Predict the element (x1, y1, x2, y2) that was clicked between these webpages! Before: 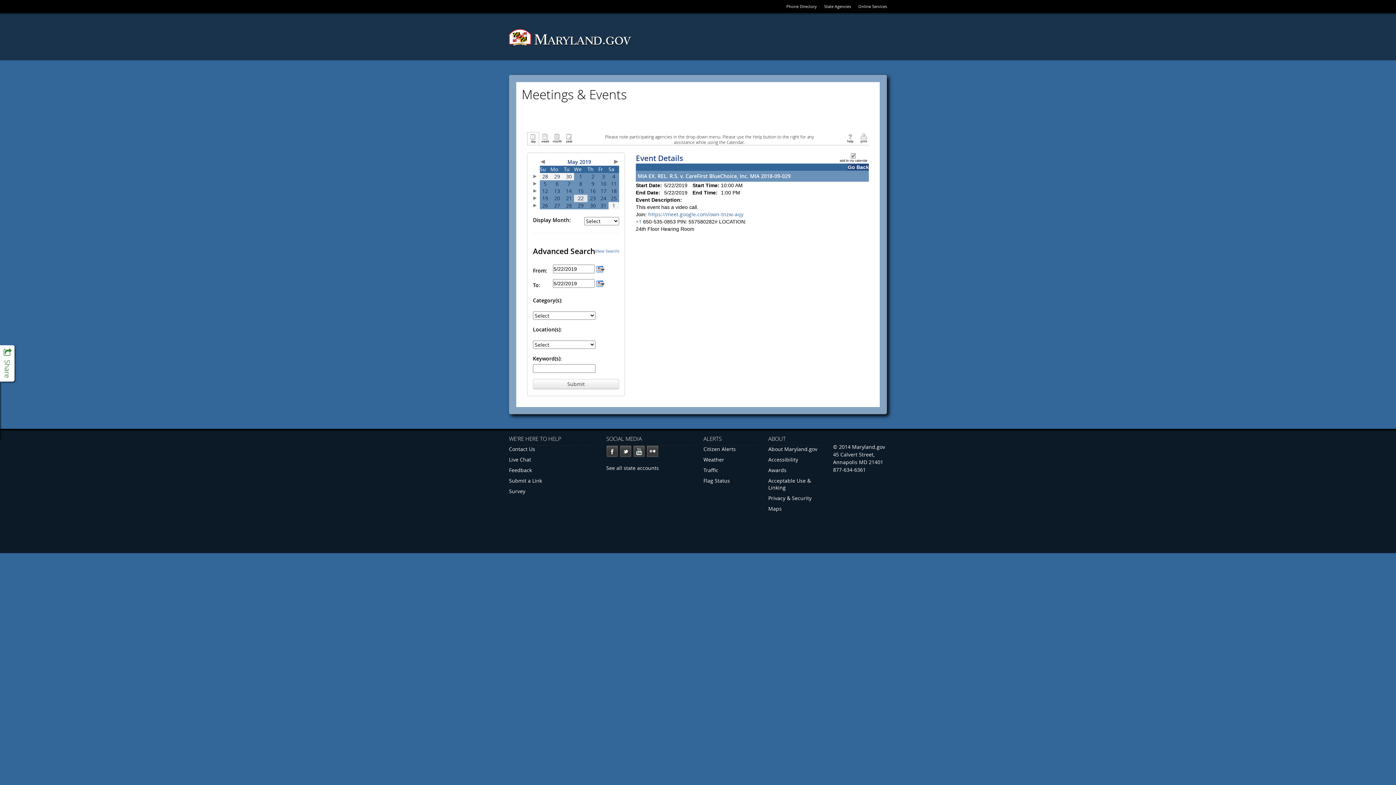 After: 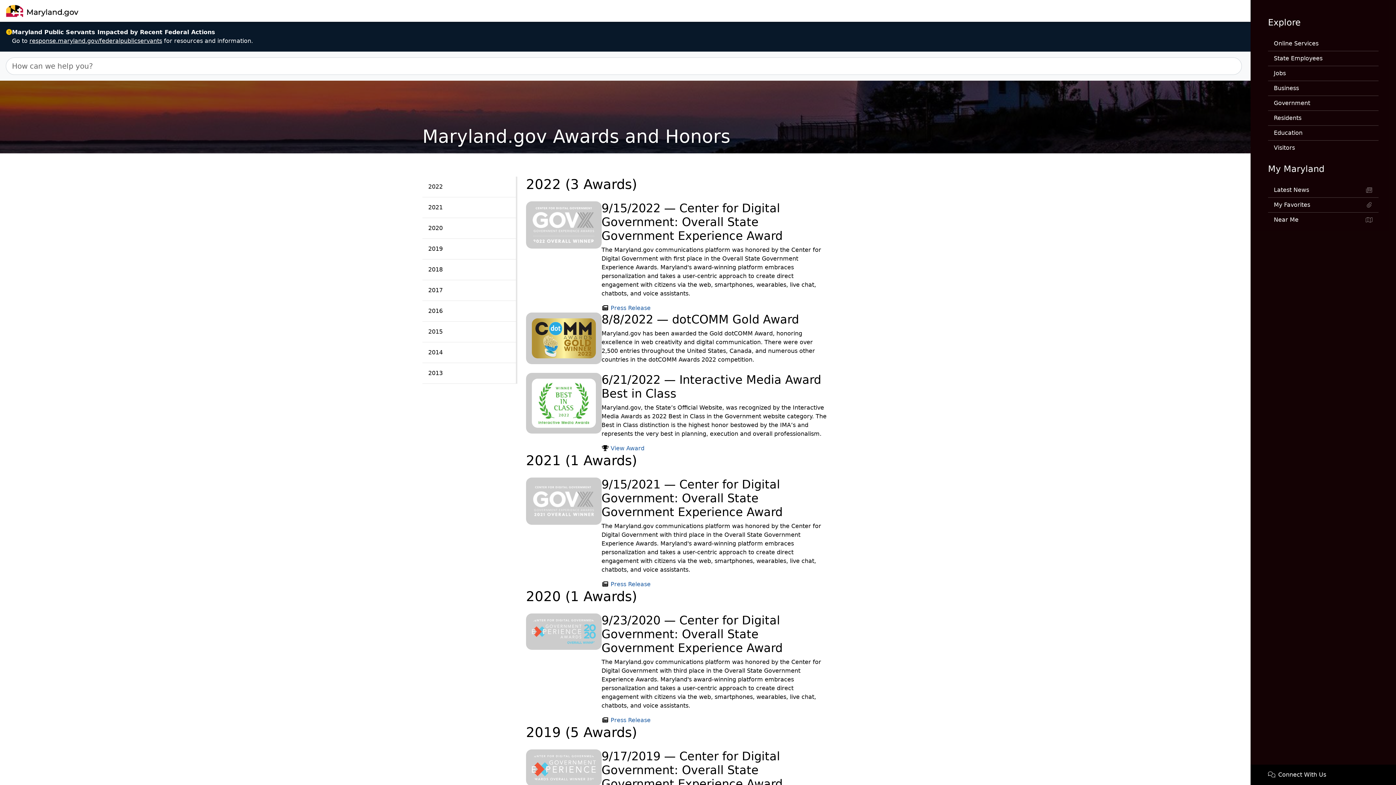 Action: label: Awards bbox: (768, 466, 822, 473)